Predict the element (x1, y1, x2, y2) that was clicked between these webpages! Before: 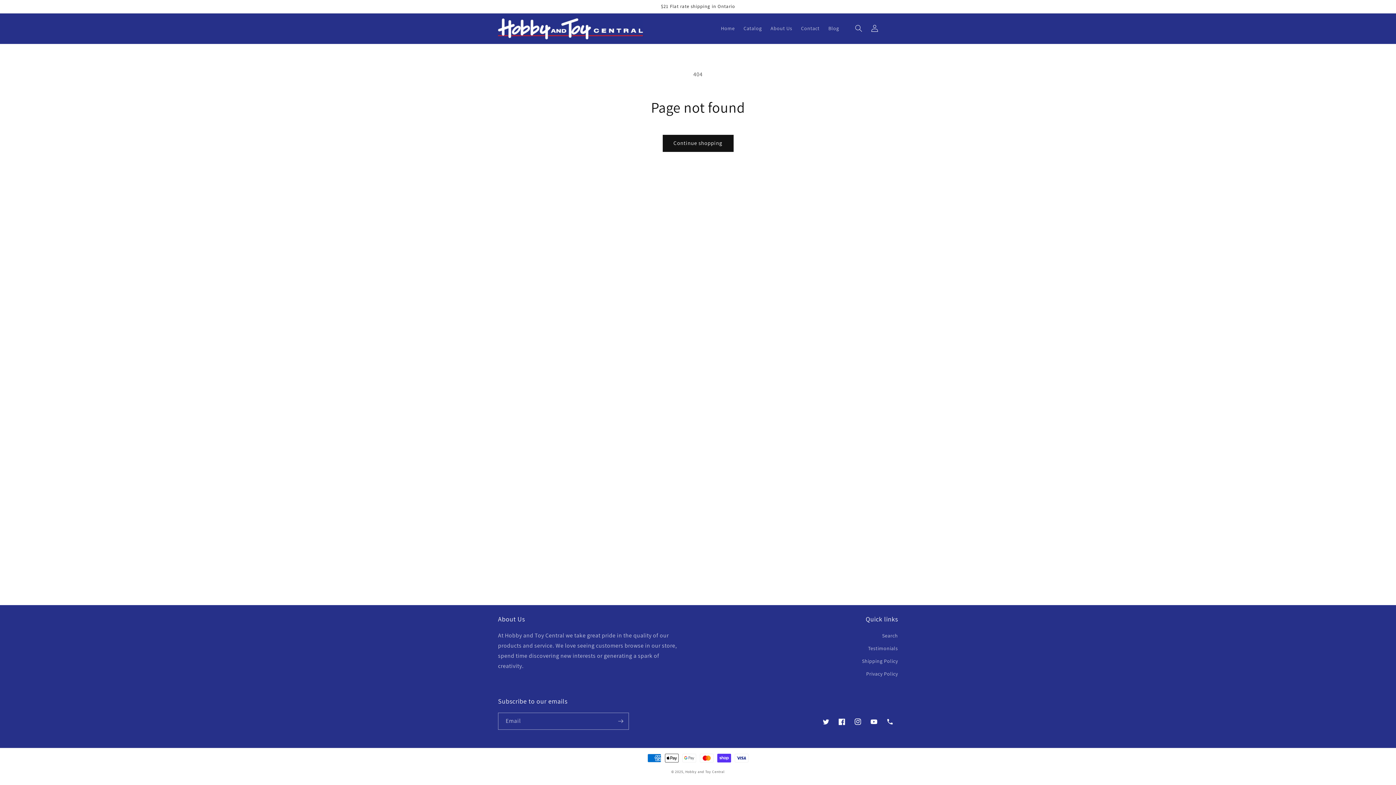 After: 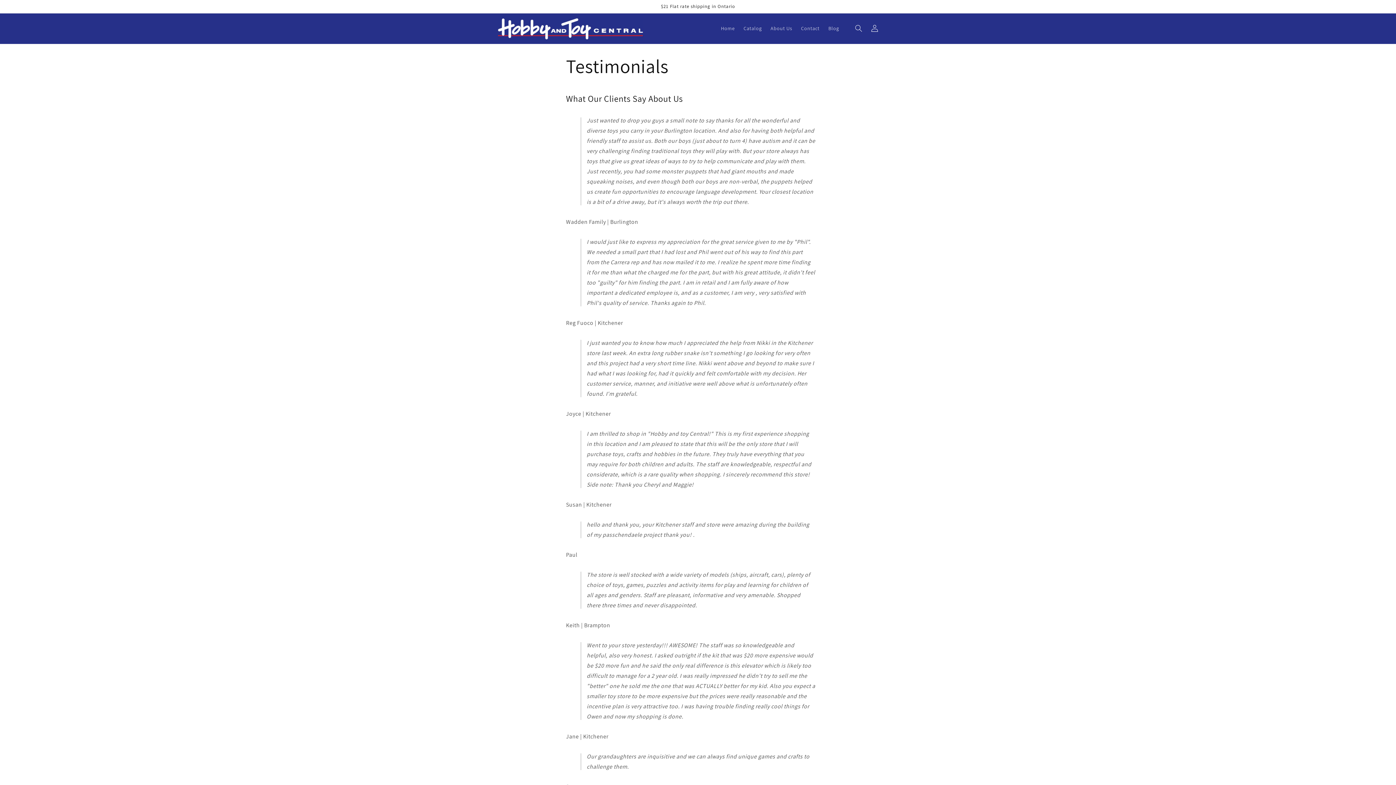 Action: label: Testimonials bbox: (868, 642, 898, 655)